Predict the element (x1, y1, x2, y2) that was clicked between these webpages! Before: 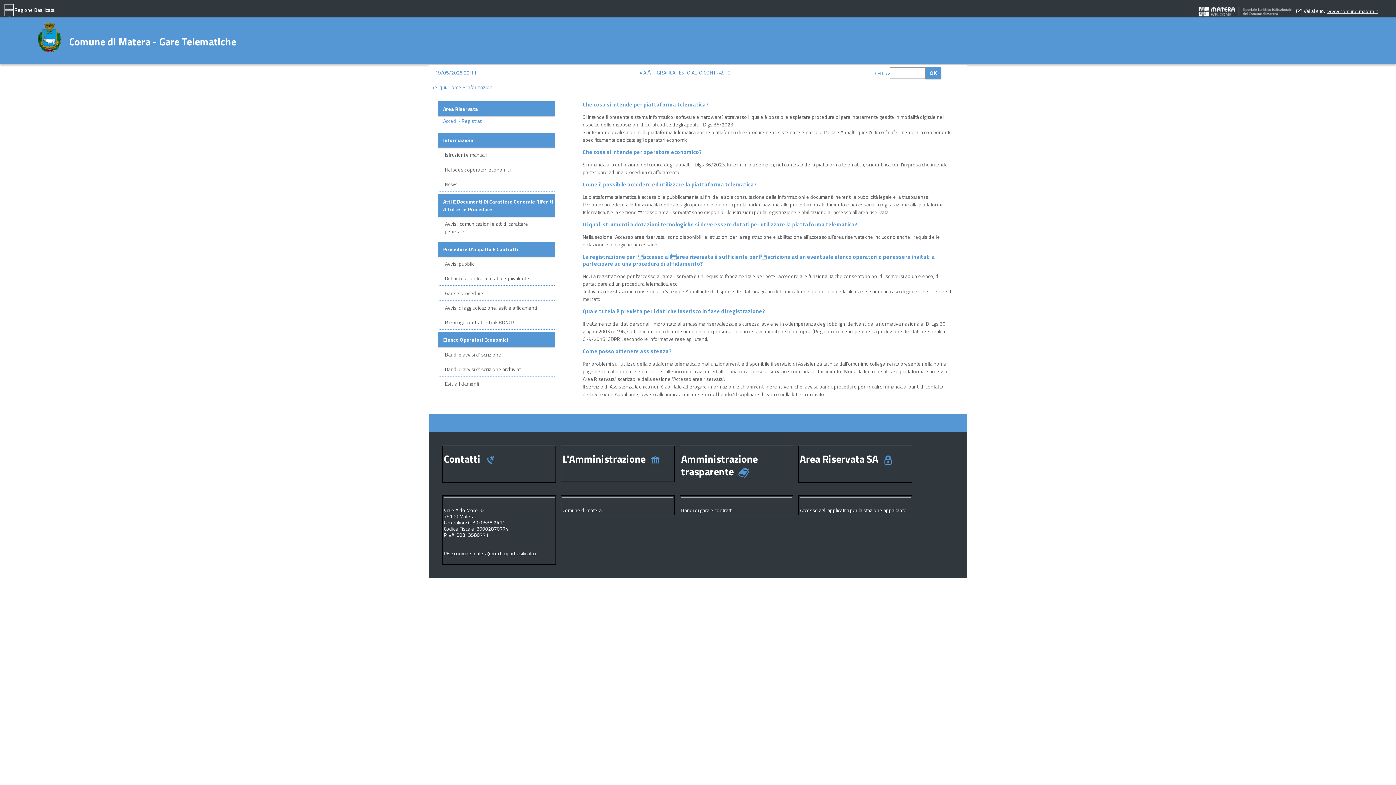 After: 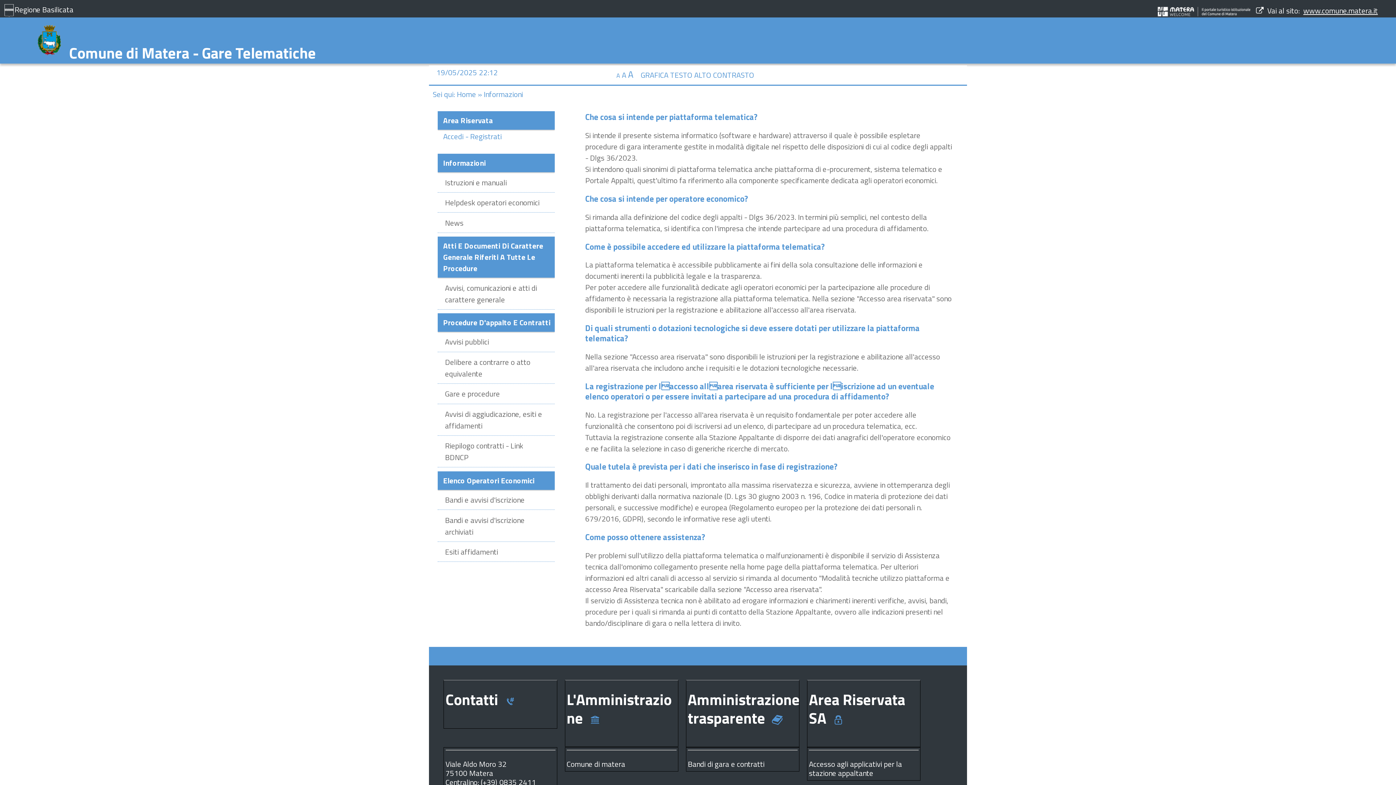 Action: label: A bbox: (643, 68, 646, 76)